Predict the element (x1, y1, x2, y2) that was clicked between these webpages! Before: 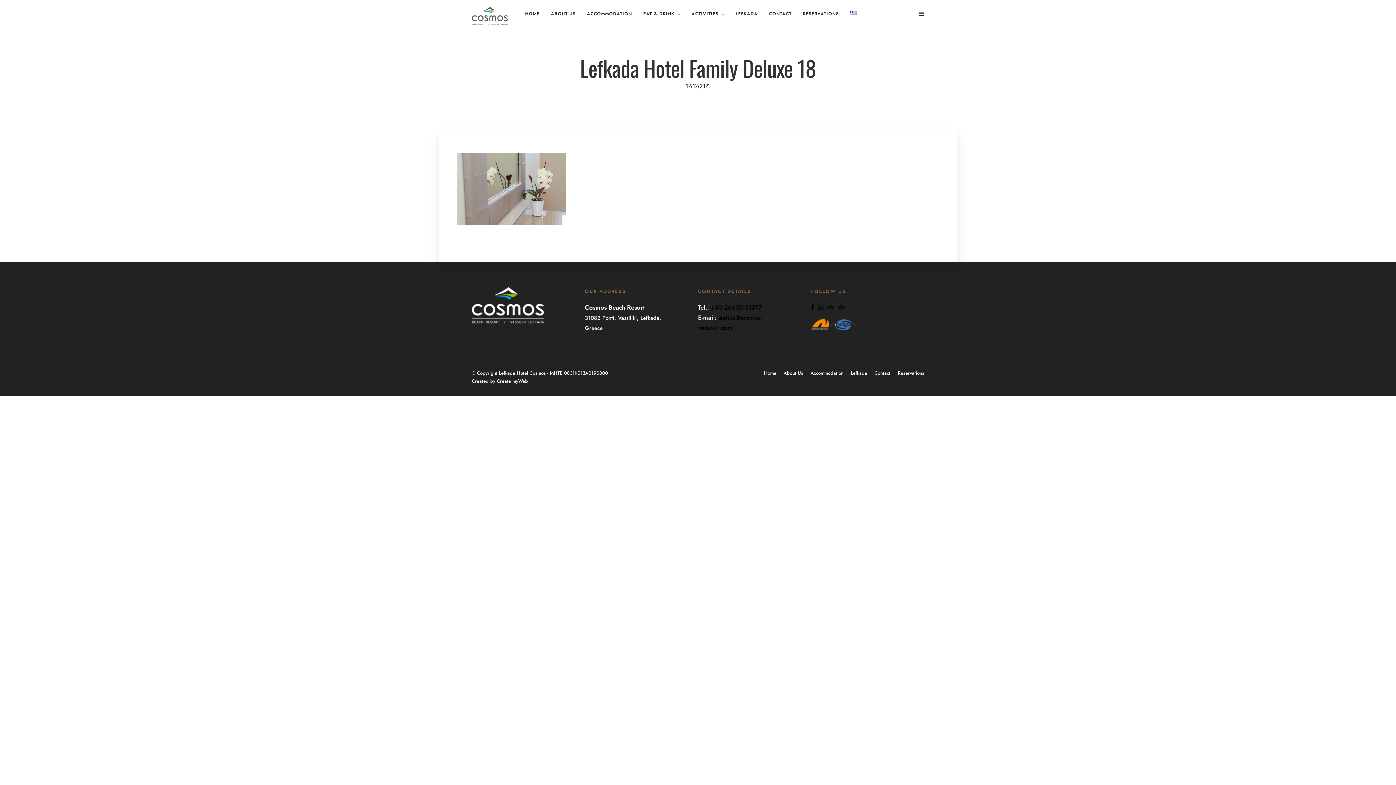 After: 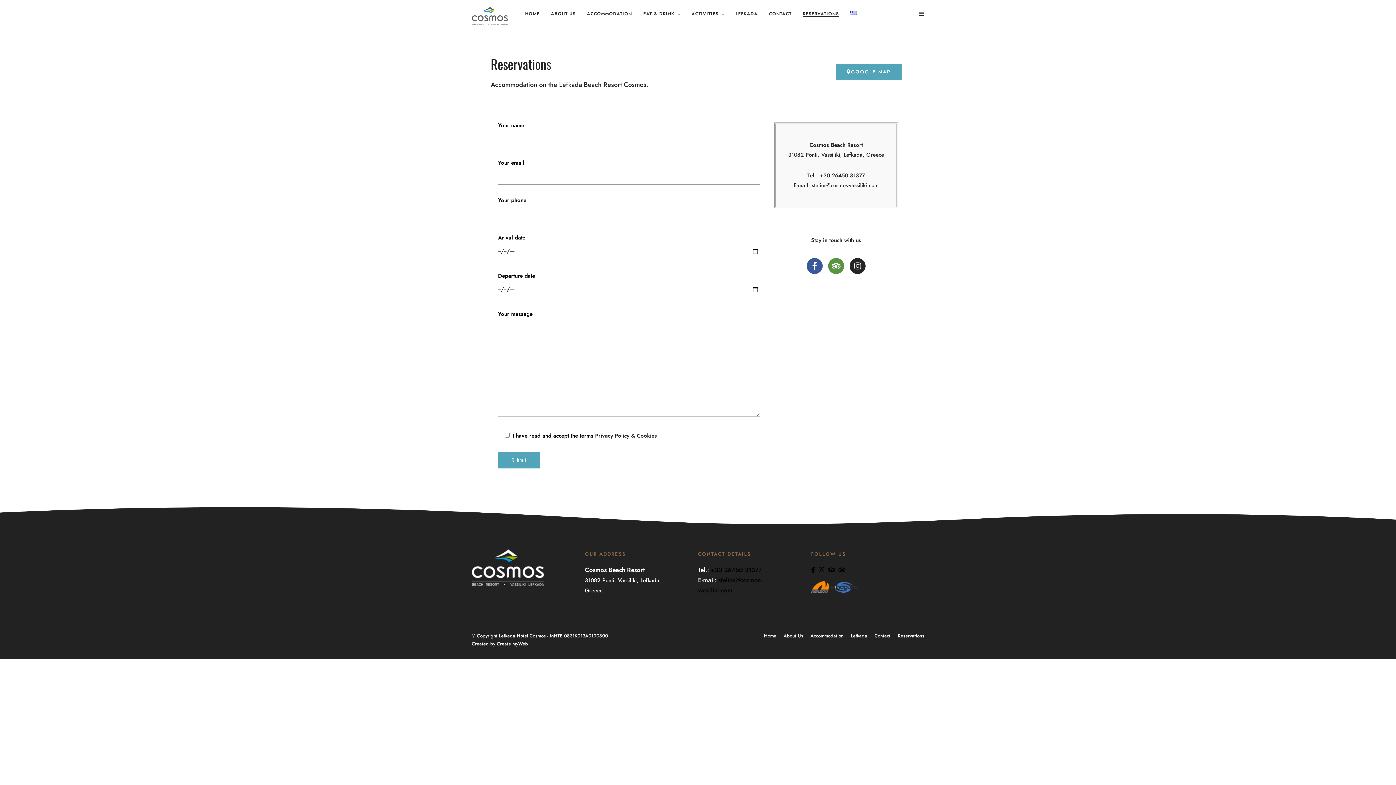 Action: label: Reservations bbox: (898, 369, 924, 376)